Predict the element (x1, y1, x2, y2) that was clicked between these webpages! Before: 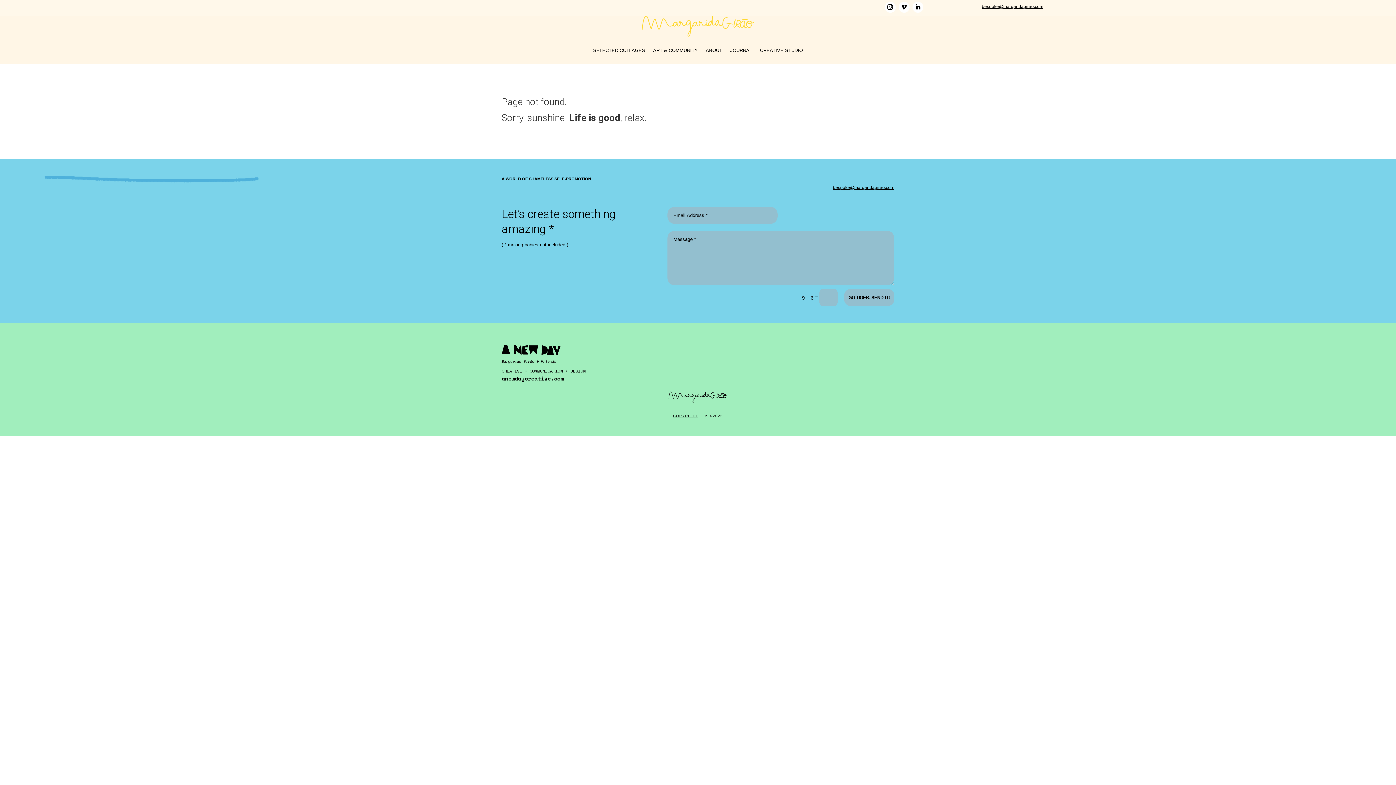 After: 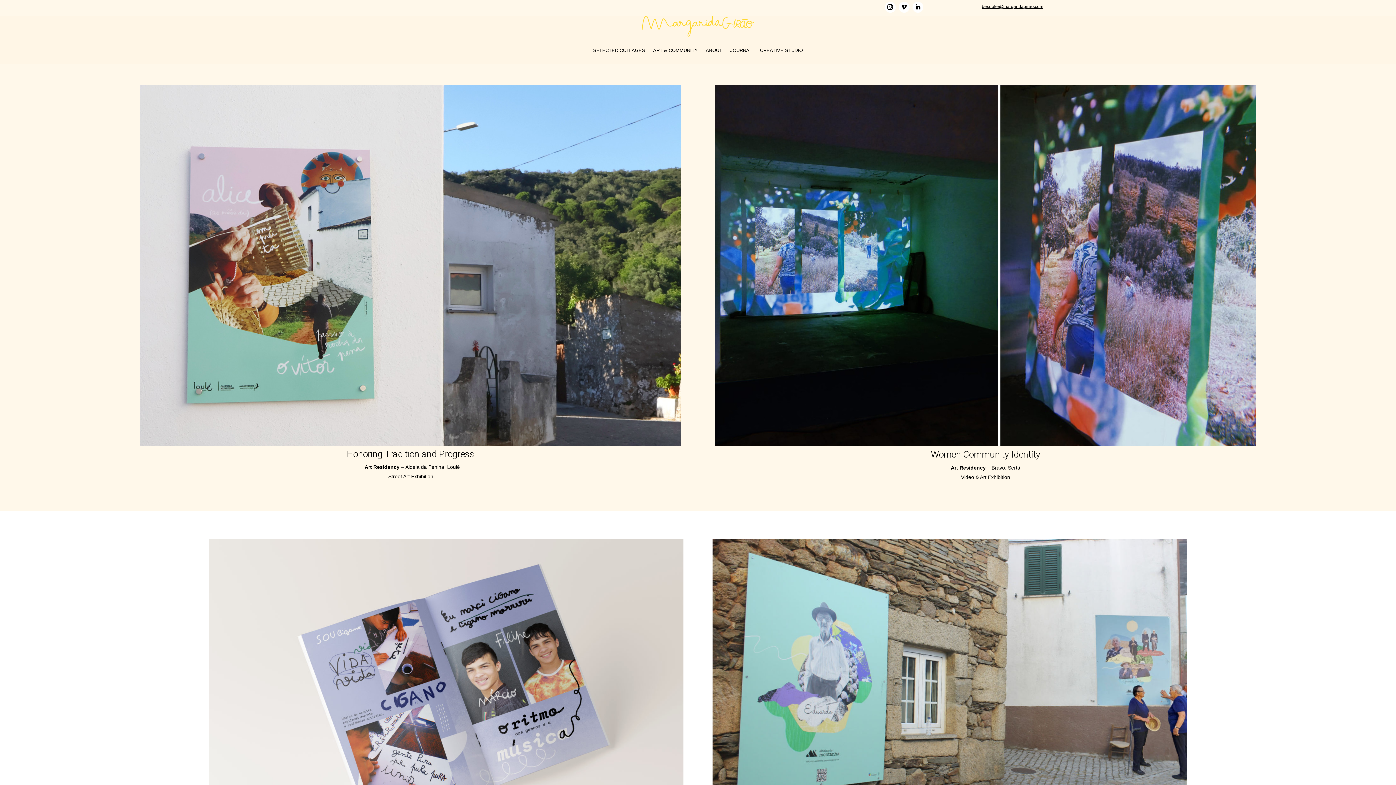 Action: label: ART & COMMUNITY bbox: (653, 36, 698, 64)